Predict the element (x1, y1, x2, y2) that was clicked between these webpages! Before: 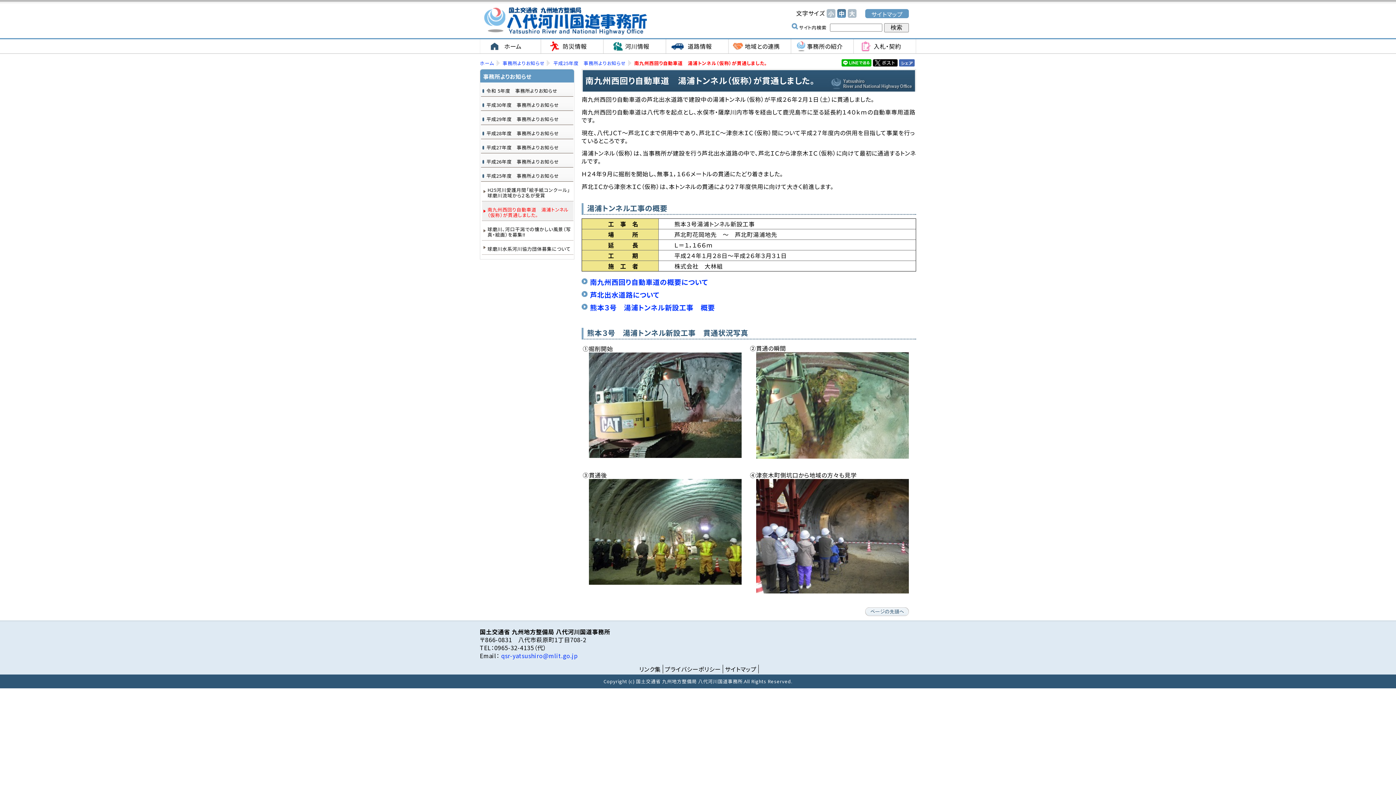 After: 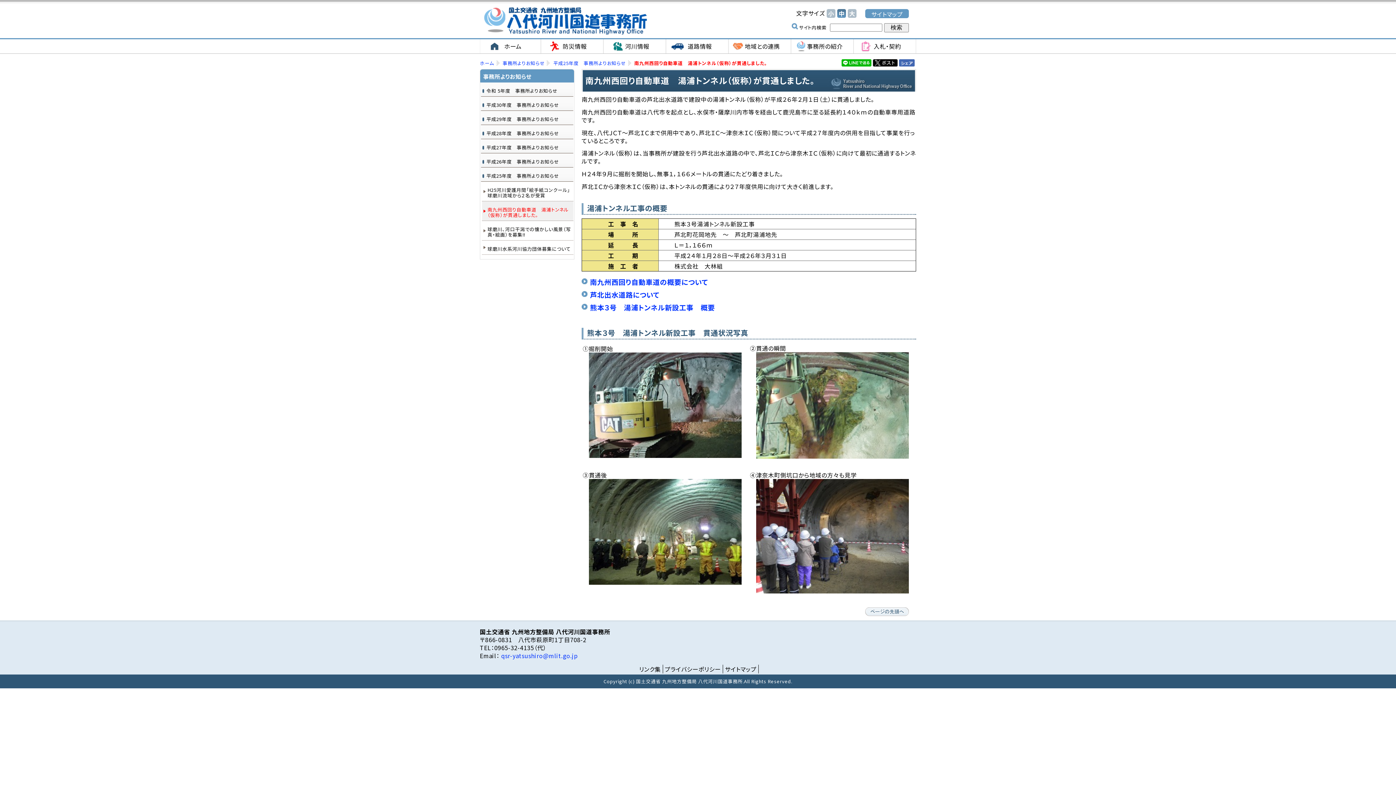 Action: label: 中 bbox: (837, 9, 846, 17)